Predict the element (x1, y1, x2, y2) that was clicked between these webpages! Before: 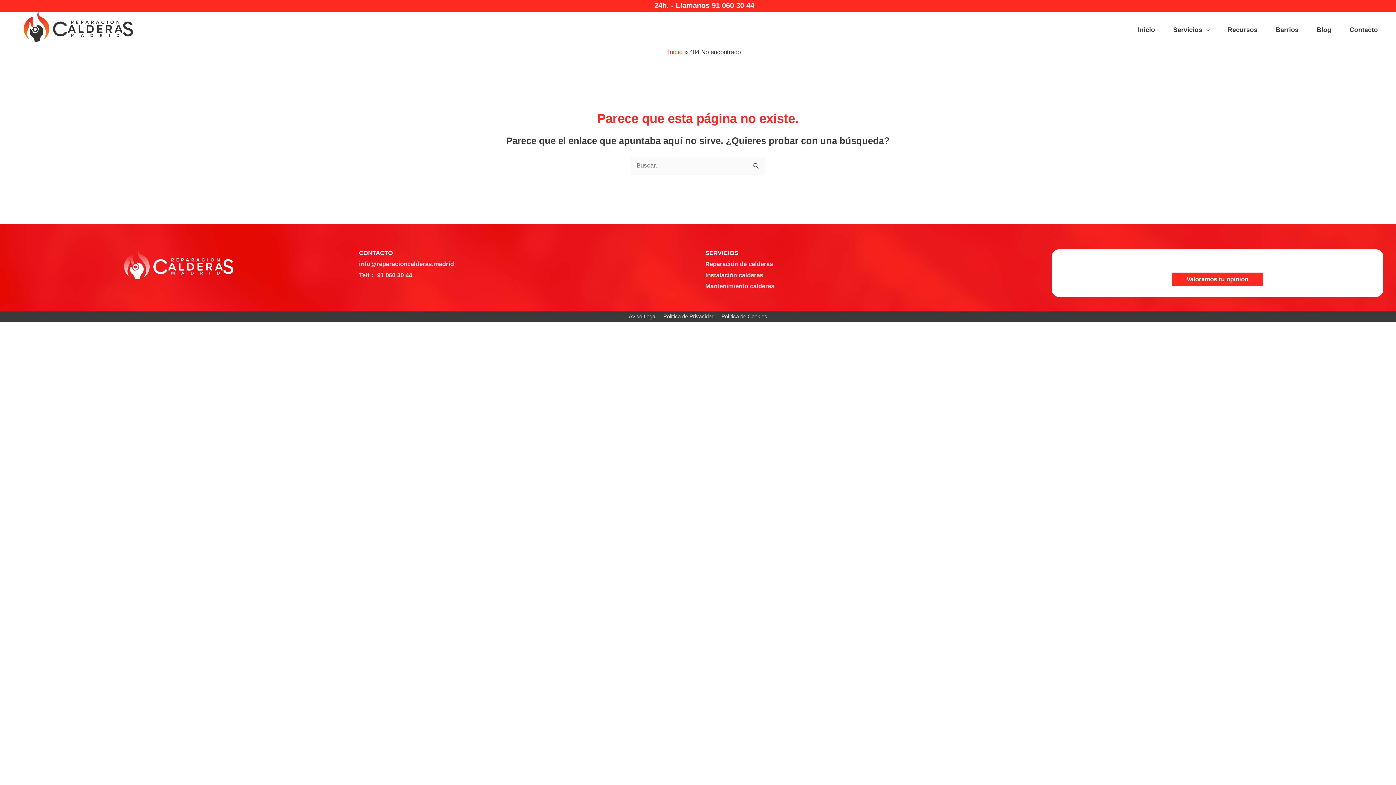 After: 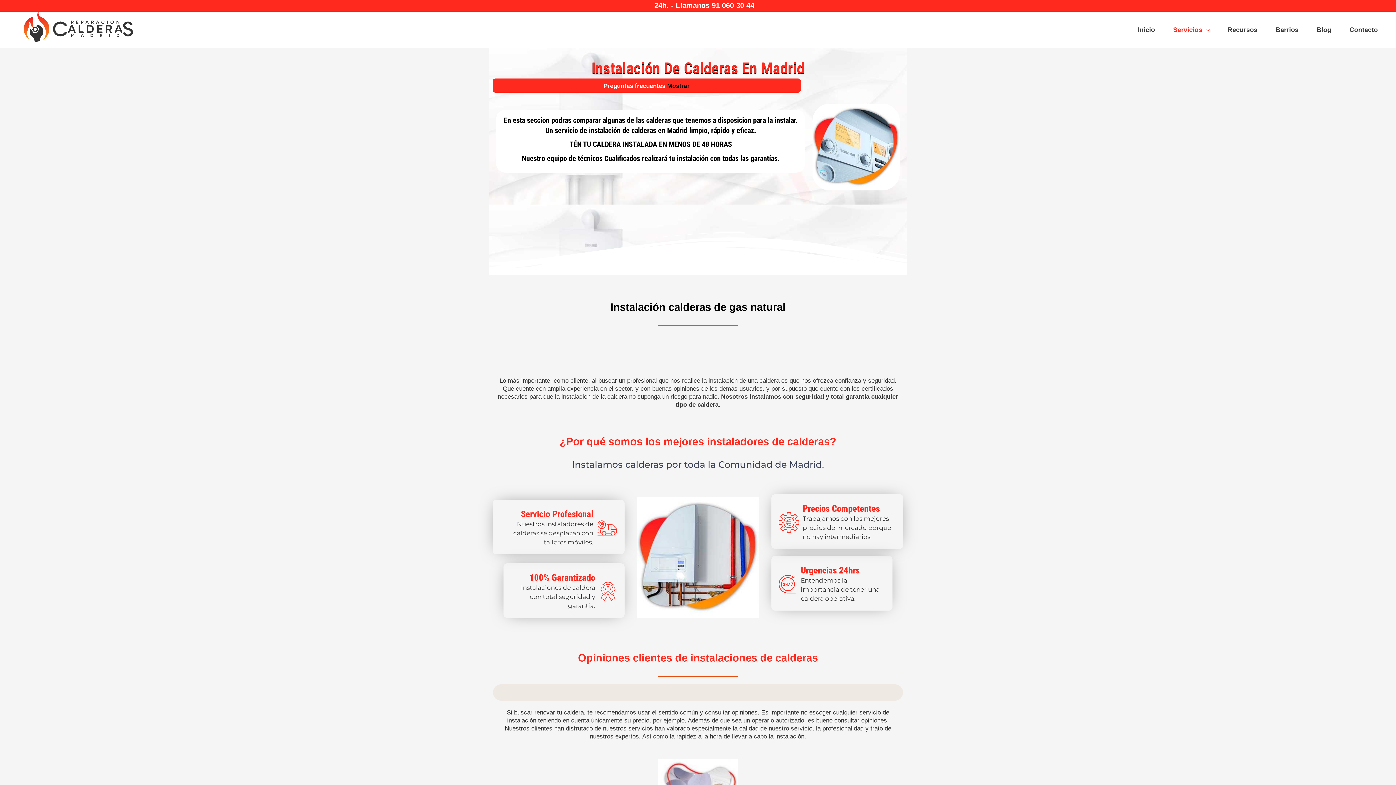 Action: label: Mantenimiento calderas bbox: (705, 283, 774, 289)